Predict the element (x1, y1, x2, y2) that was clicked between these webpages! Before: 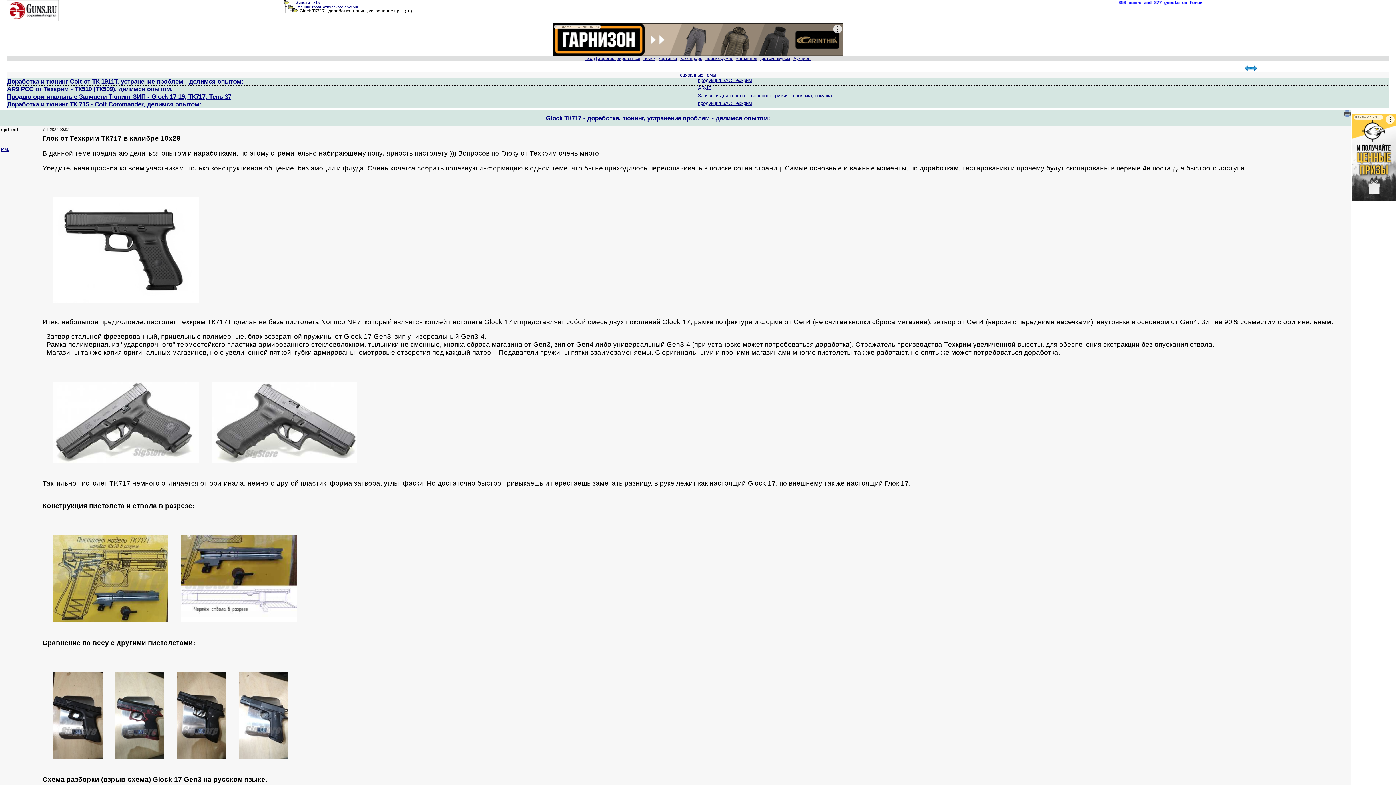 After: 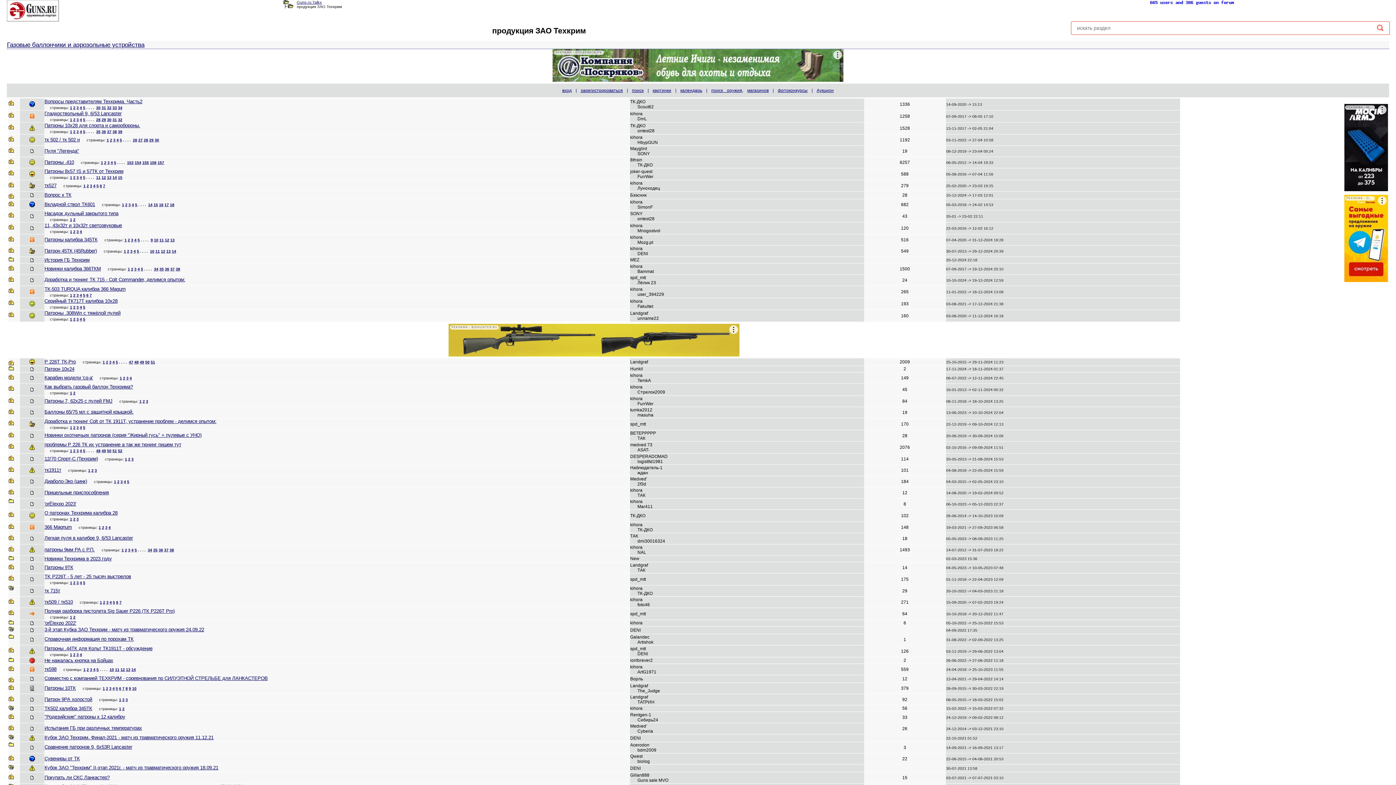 Action: label: продукция ЗАО Техкрим bbox: (698, 77, 752, 83)